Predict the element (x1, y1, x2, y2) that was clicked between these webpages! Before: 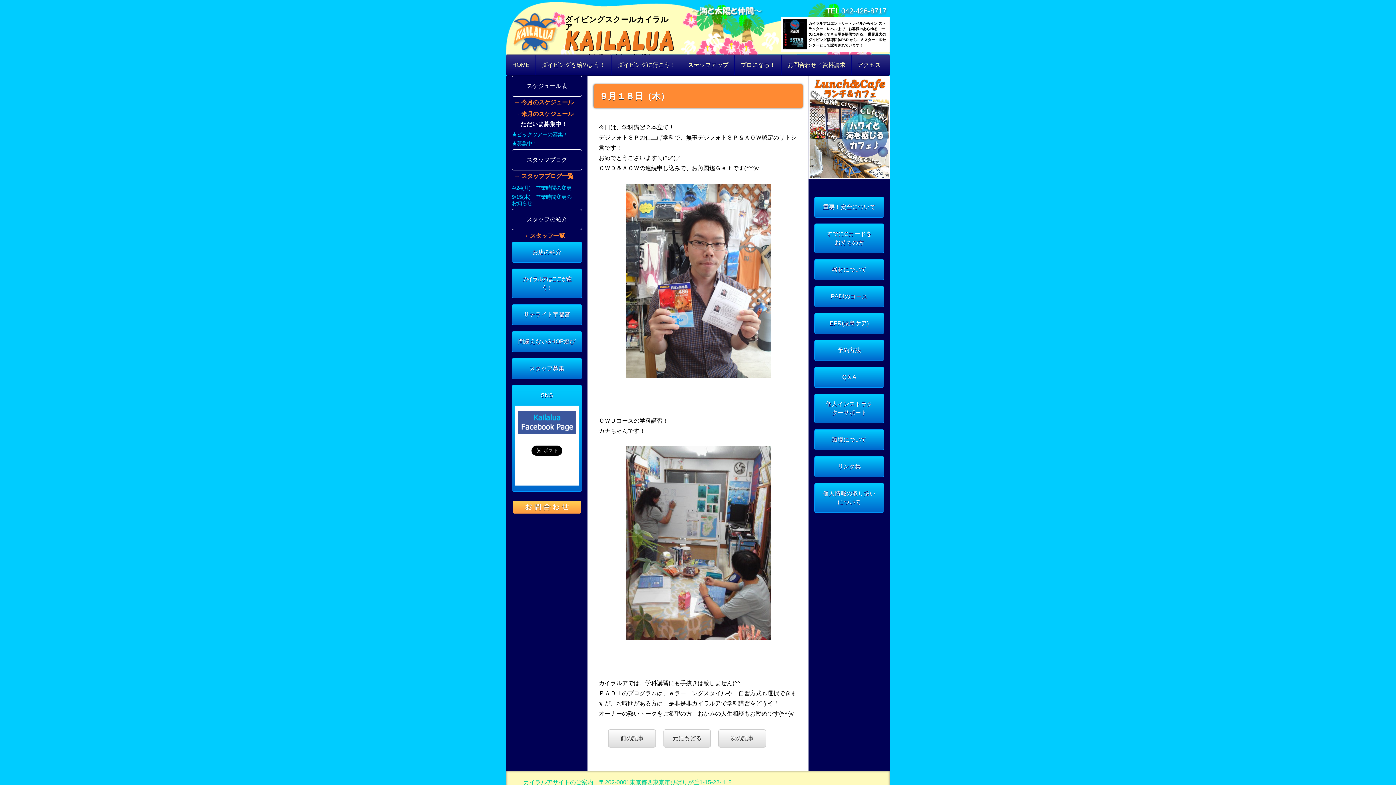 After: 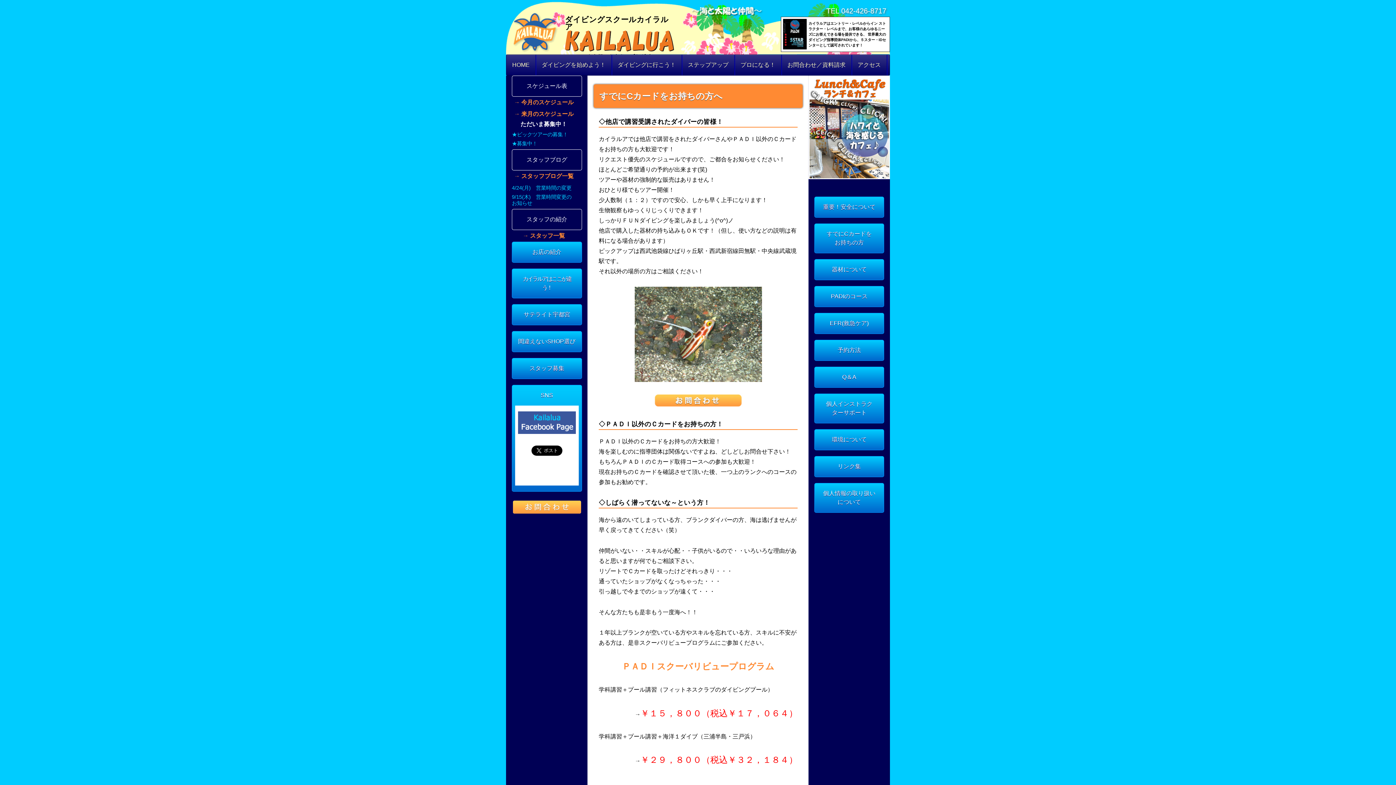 Action: bbox: (814, 223, 884, 253) label: すでにCカードを
お持ちの方